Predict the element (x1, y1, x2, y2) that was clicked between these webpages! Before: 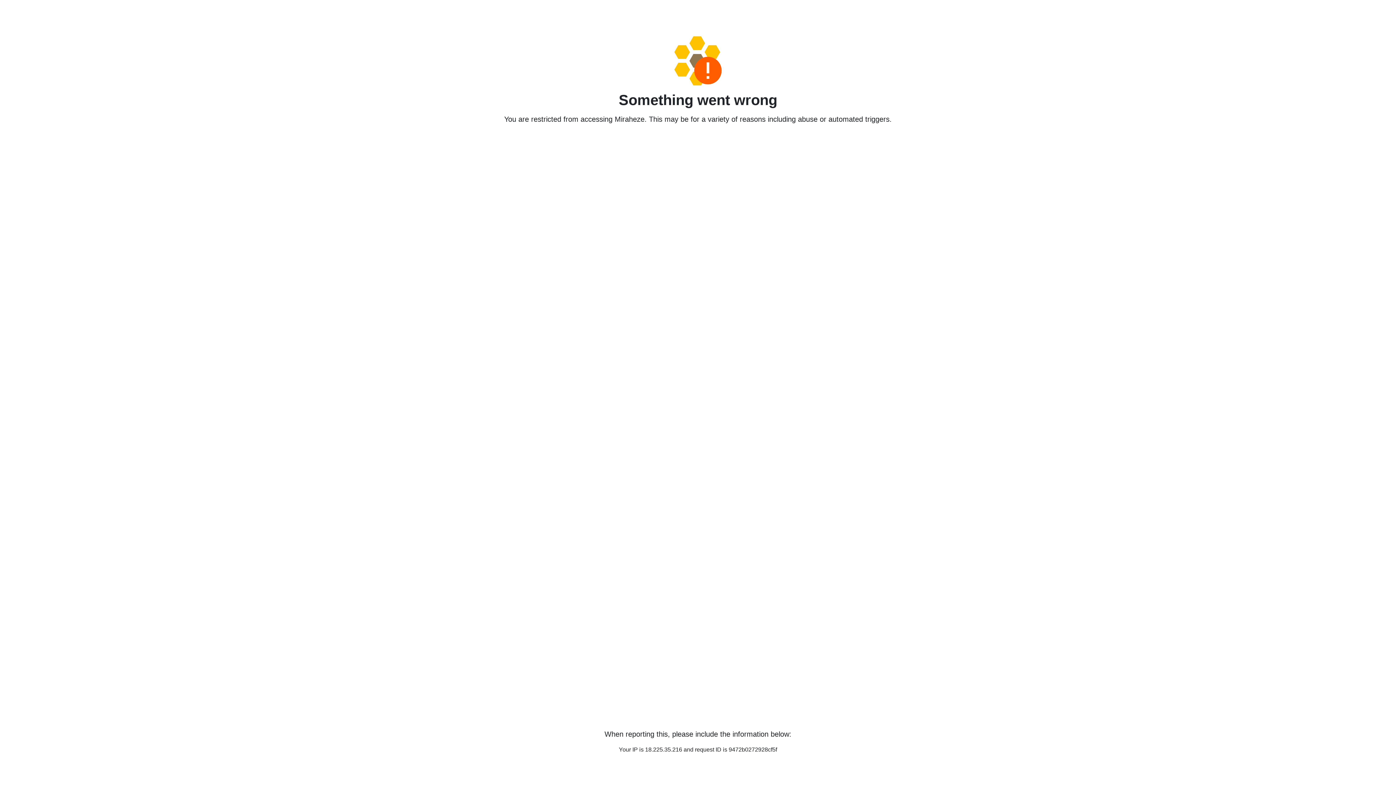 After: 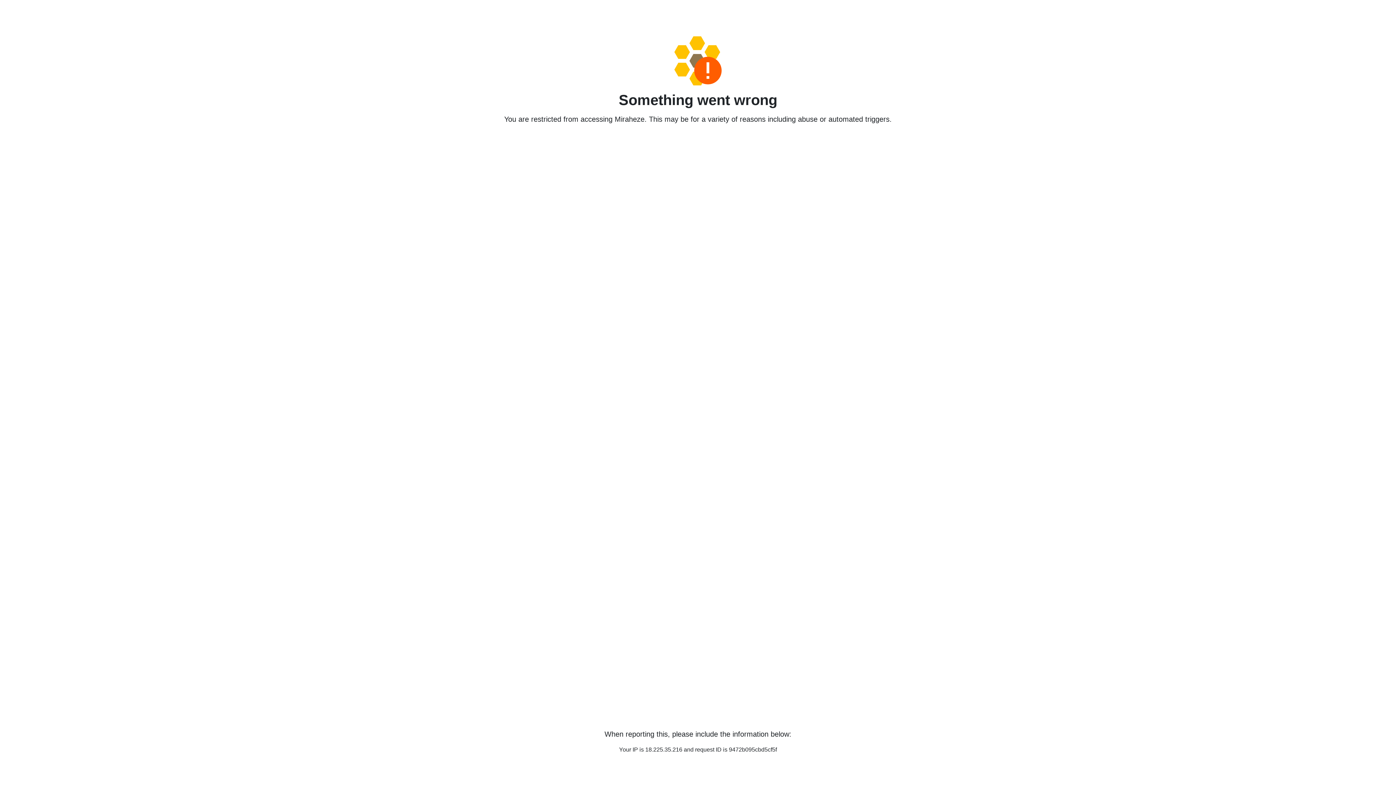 Action: bbox: (458, 36, 938, 85)